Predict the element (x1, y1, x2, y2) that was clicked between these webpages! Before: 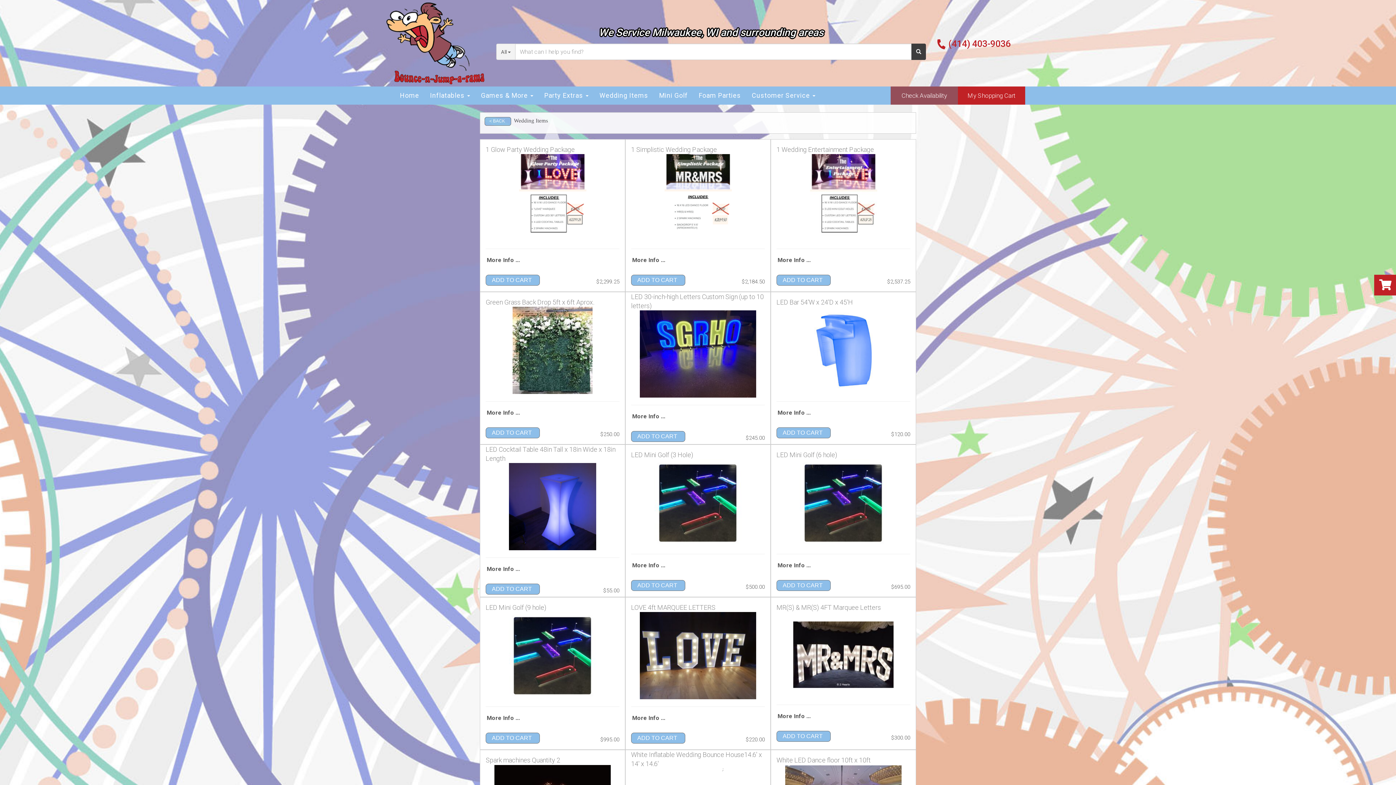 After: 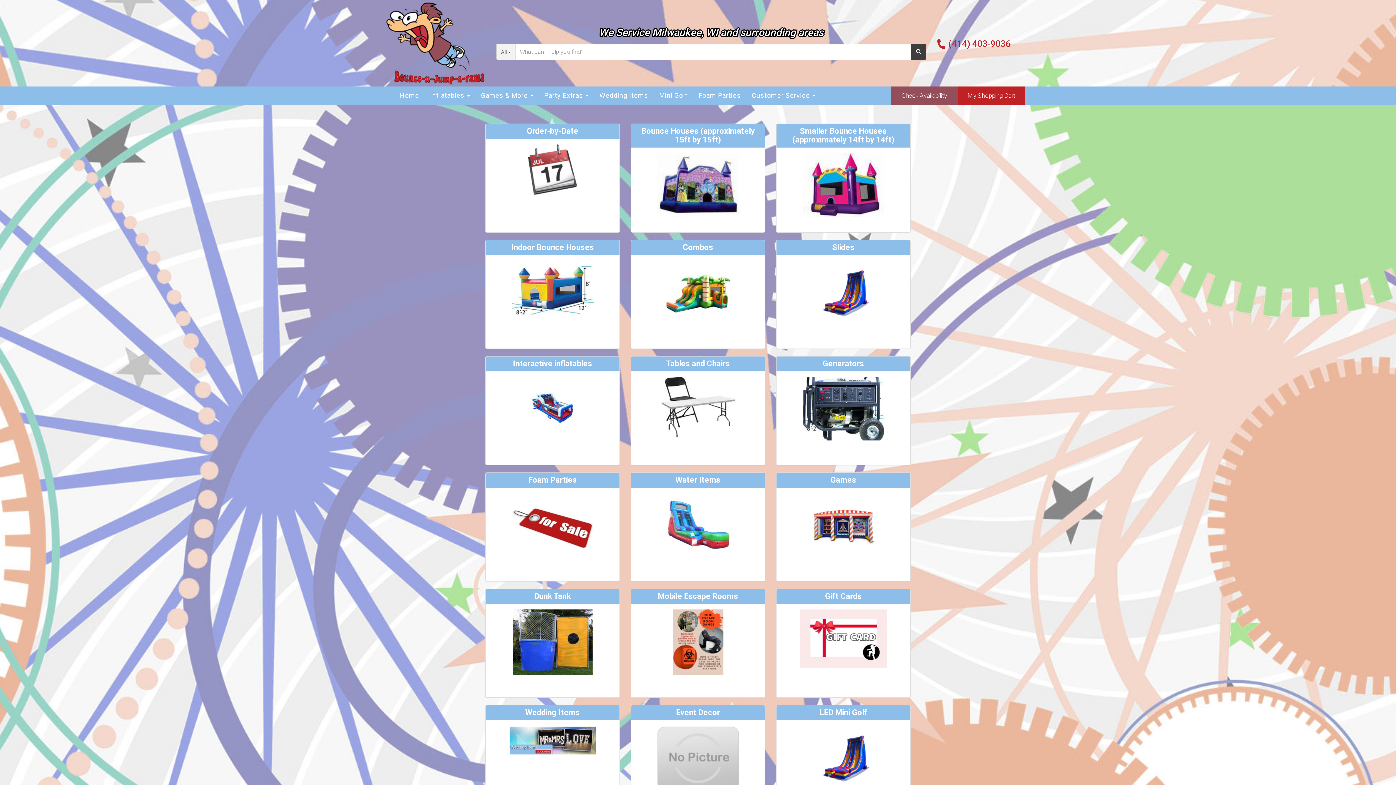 Action: bbox: (911, 43, 926, 60)